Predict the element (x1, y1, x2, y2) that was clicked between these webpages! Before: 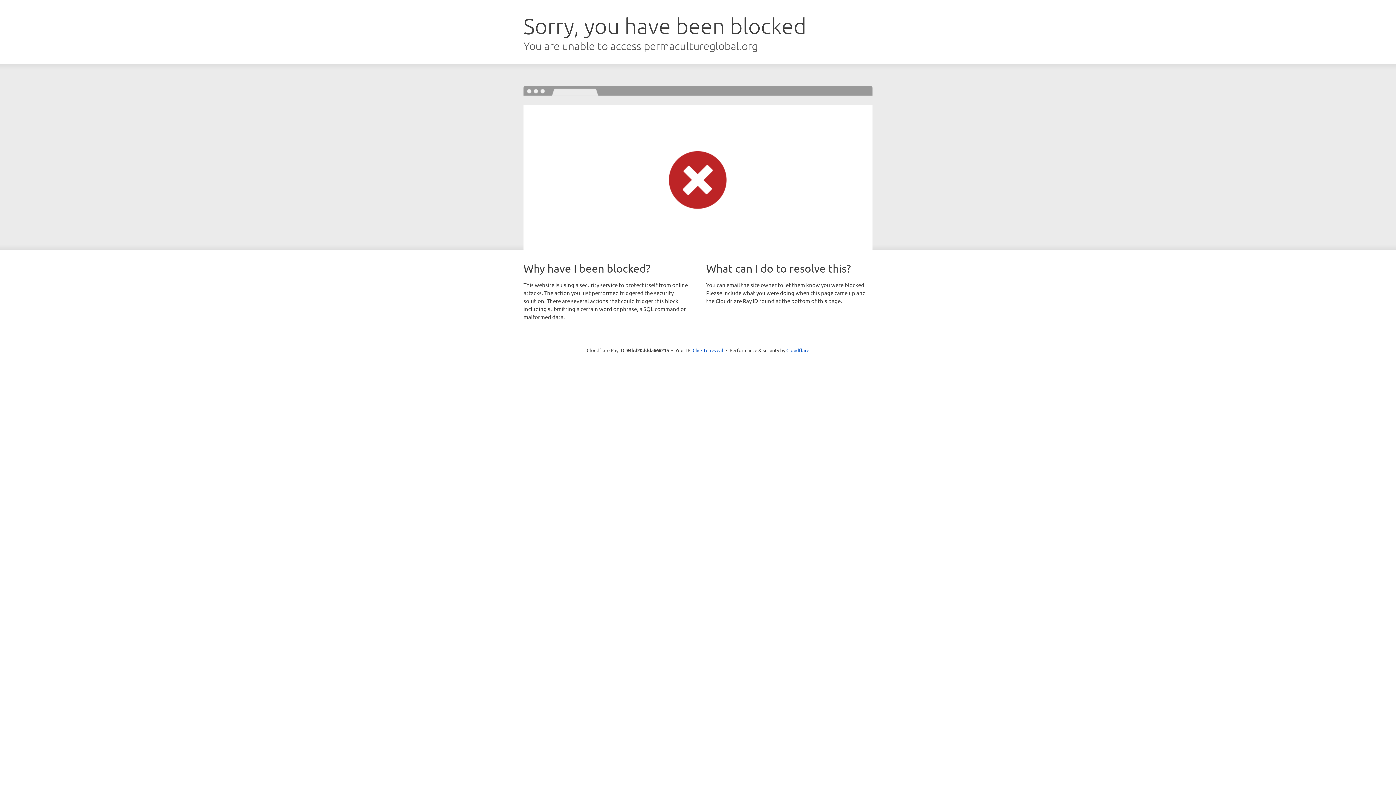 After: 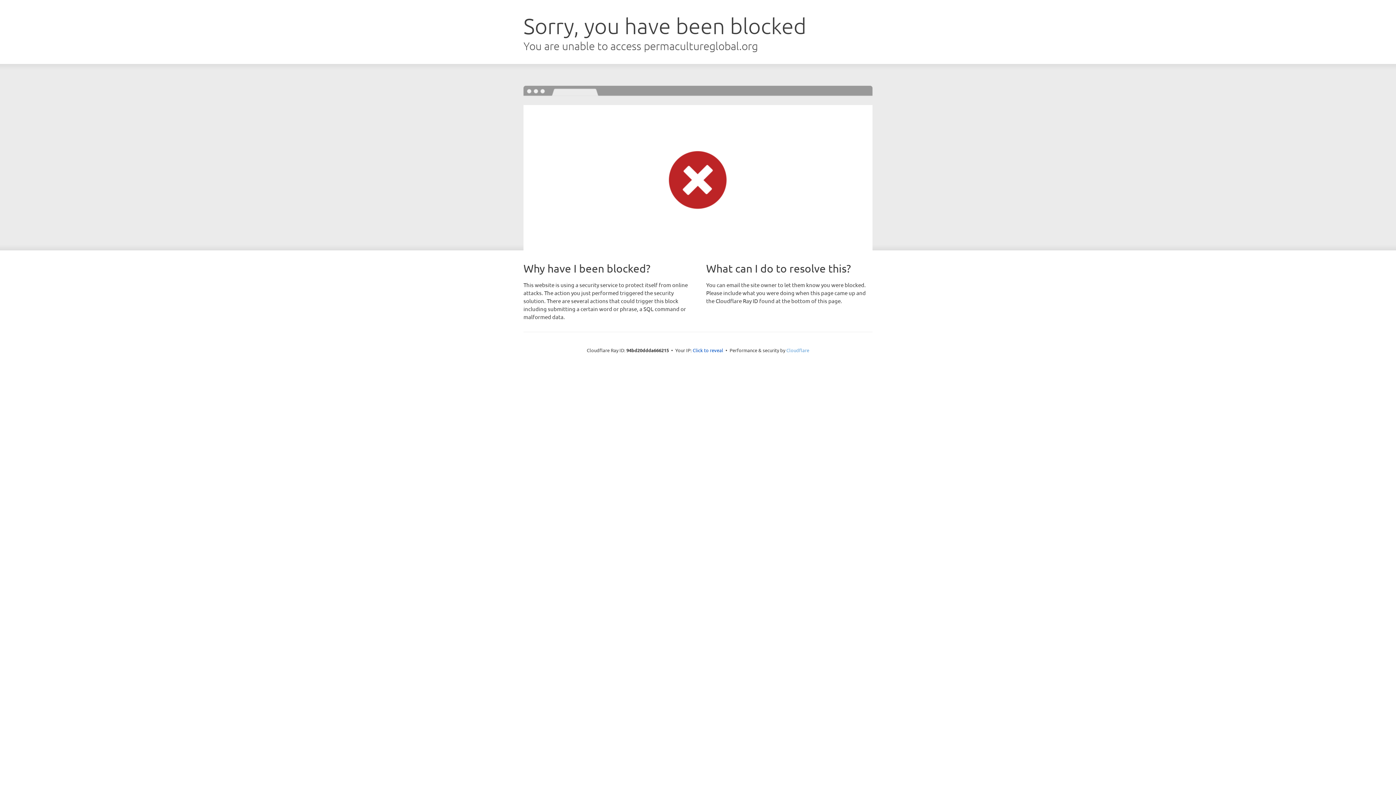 Action: bbox: (786, 347, 809, 353) label: Cloudflare